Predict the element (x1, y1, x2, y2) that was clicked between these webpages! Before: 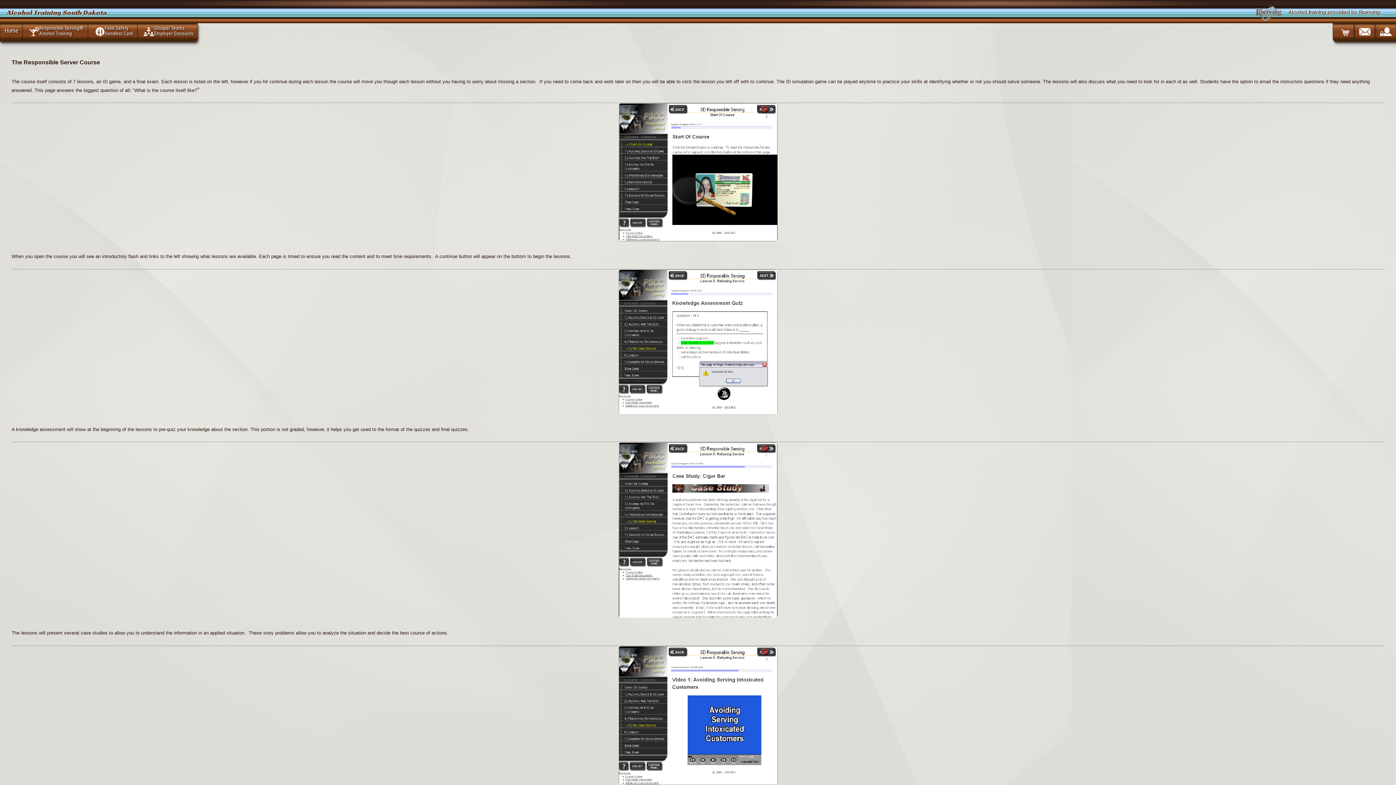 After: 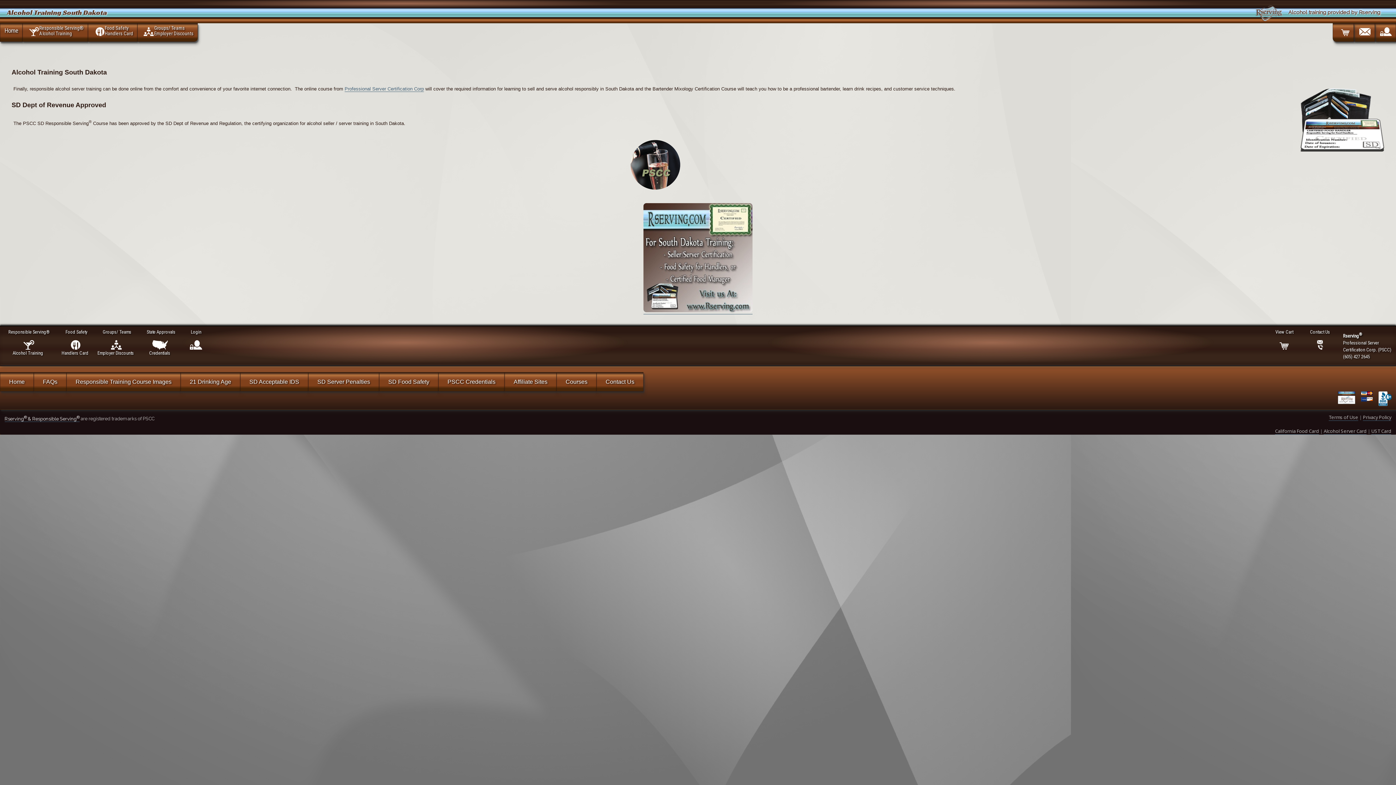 Action: bbox: (4, 26, 18, 34) label: Home